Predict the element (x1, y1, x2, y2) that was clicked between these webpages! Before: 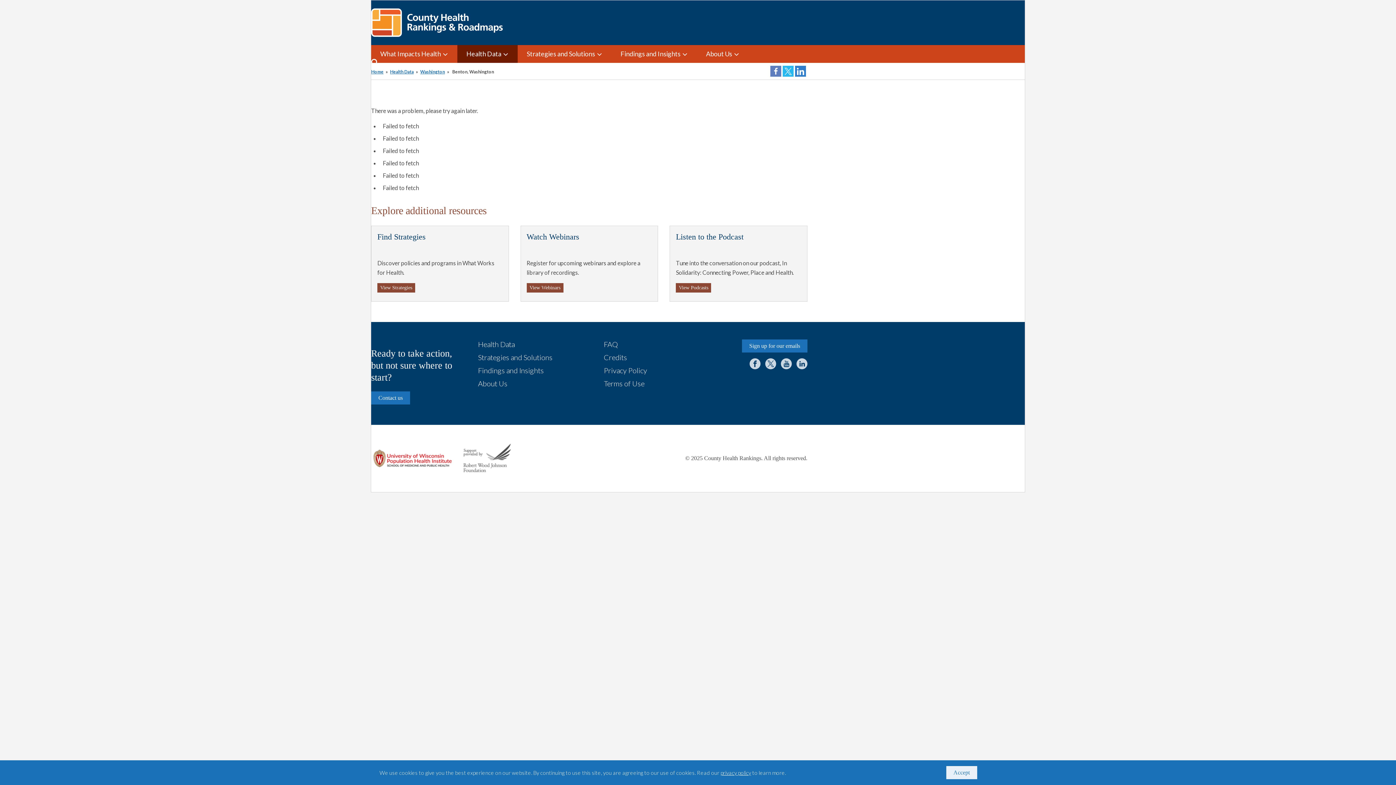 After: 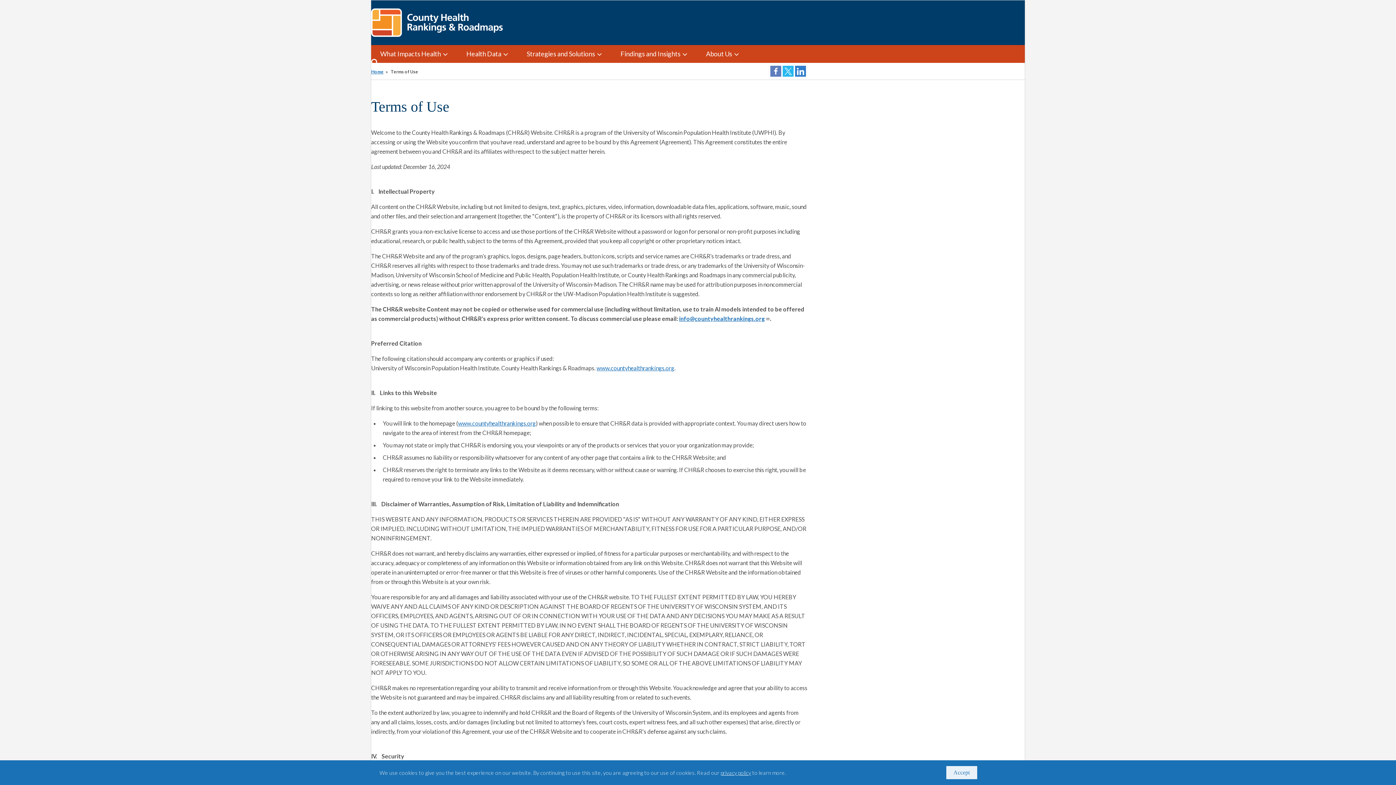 Action: bbox: (604, 302, 644, 311) label: Terms of Use